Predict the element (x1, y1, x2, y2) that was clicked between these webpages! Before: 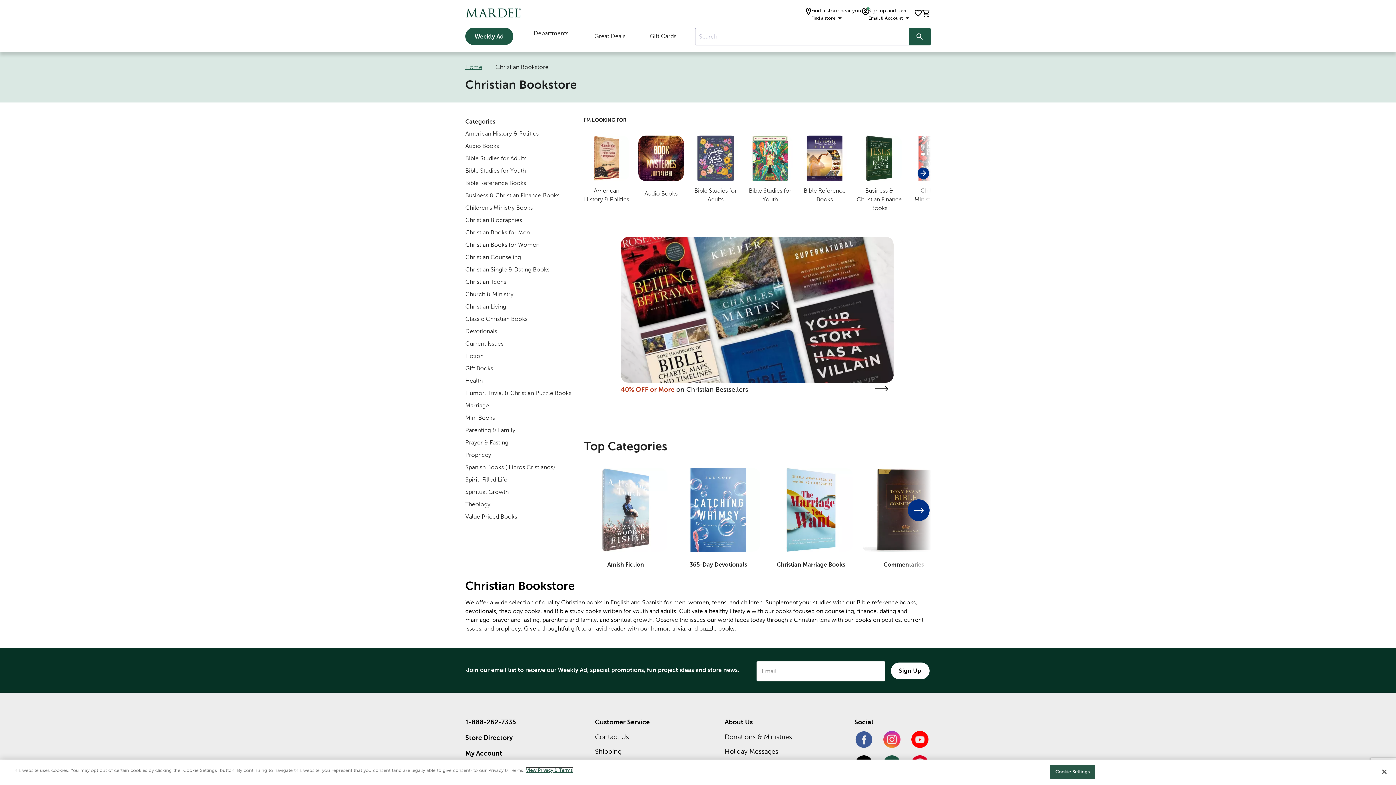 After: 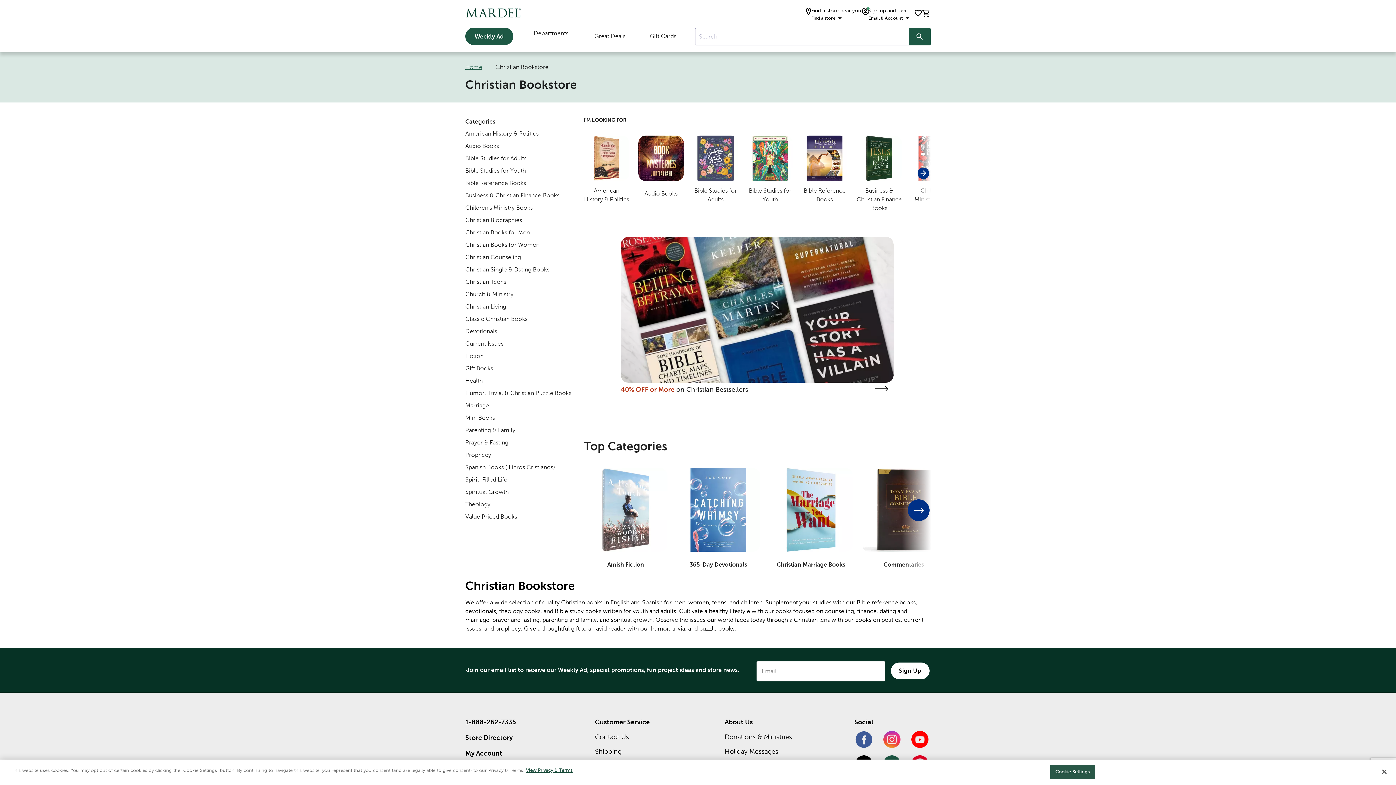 Action: bbox: (854, 730, 874, 750)